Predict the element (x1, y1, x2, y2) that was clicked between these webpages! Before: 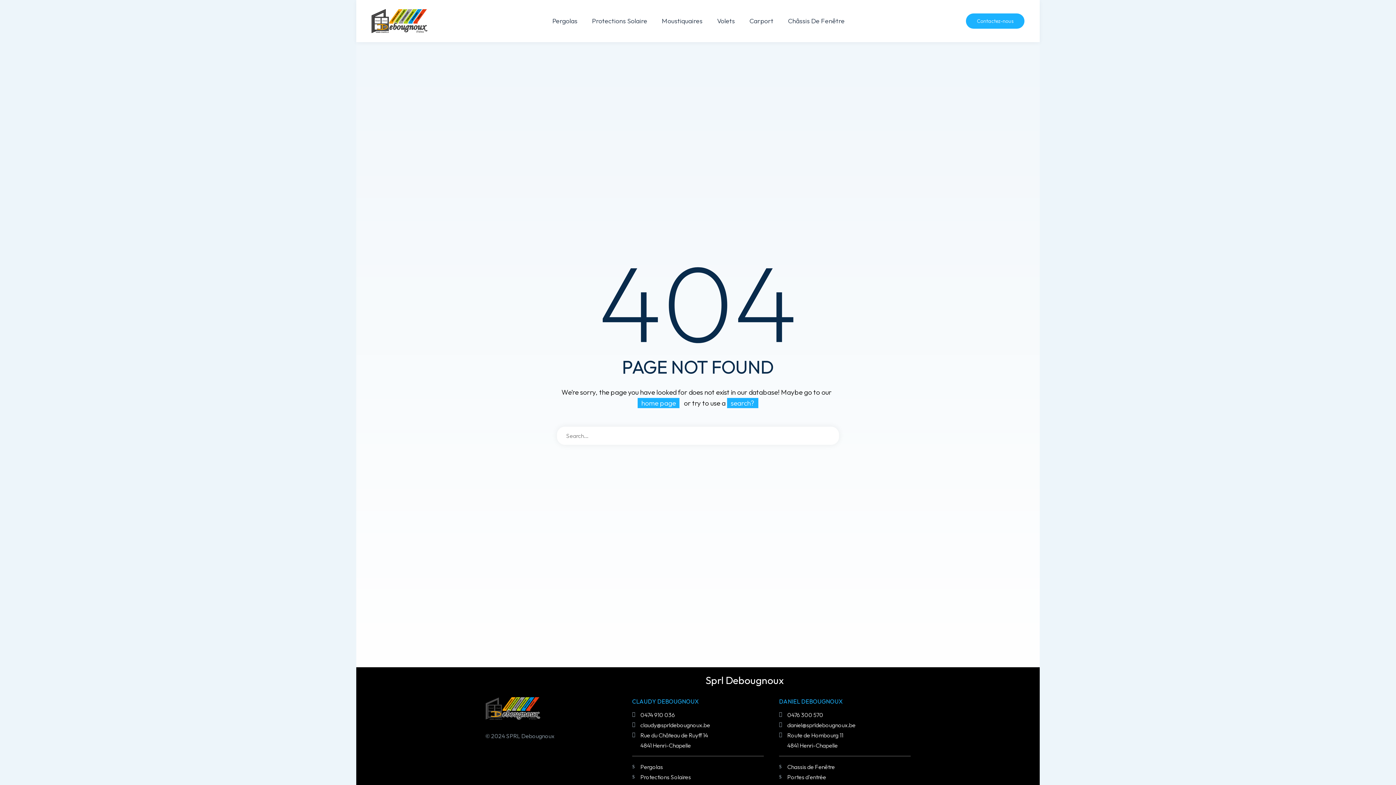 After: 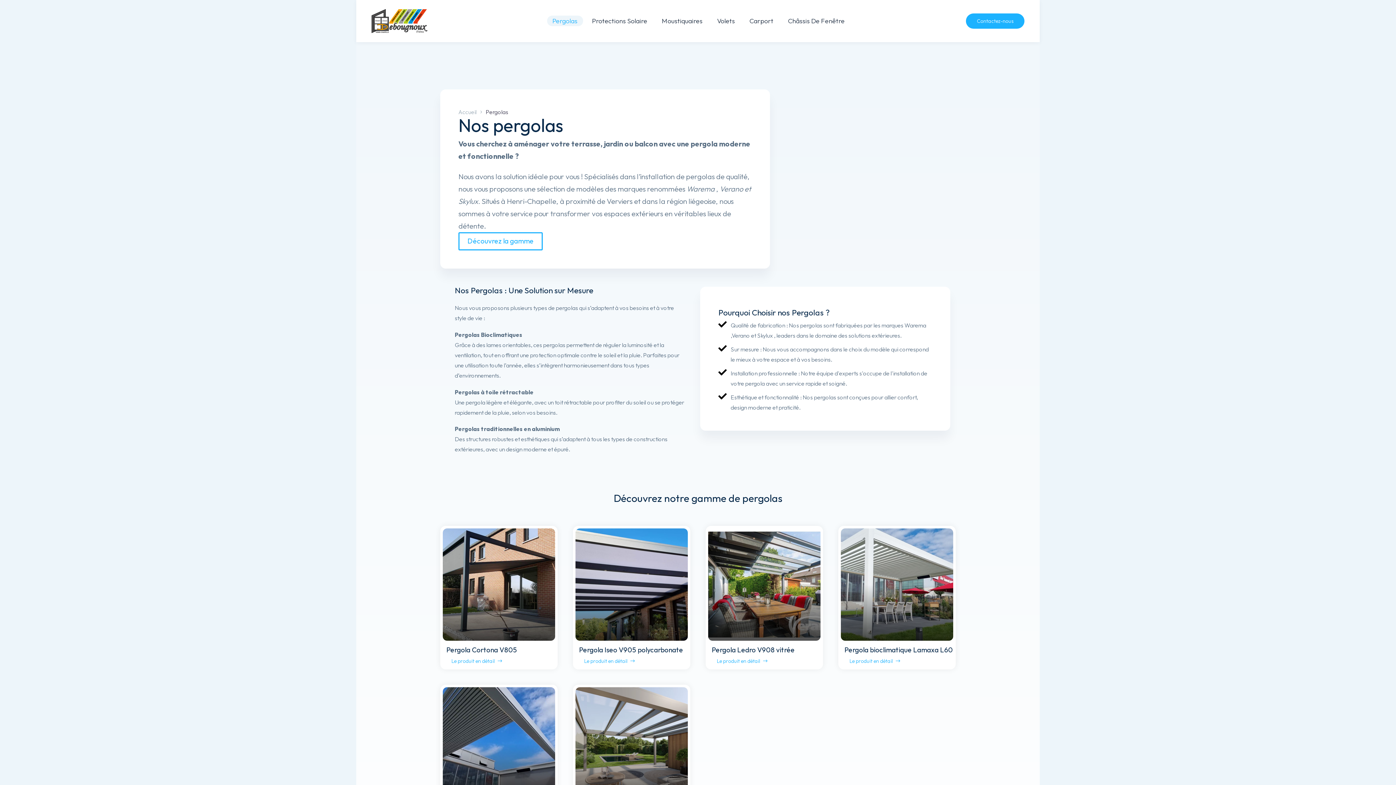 Action: bbox: (632, 762, 763, 772) label: Pergolas